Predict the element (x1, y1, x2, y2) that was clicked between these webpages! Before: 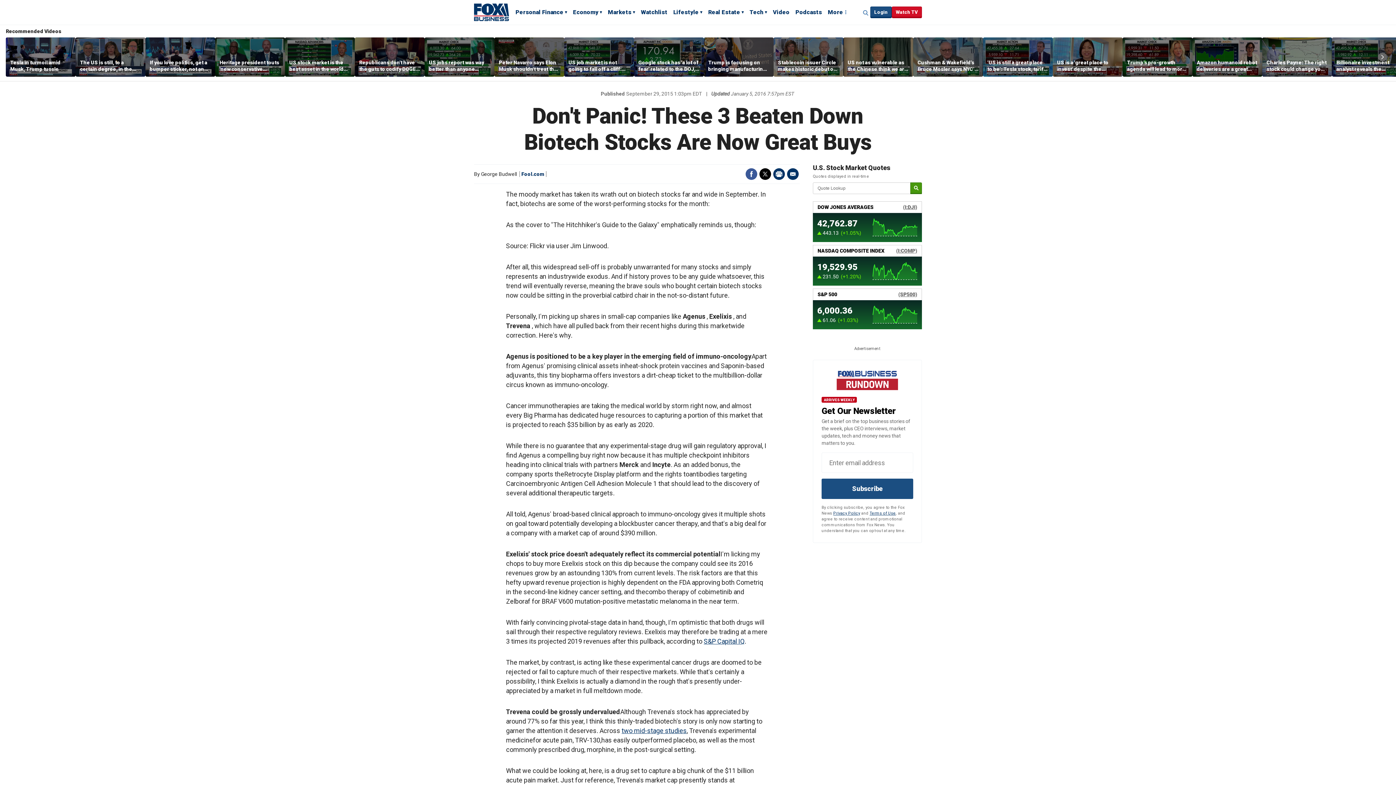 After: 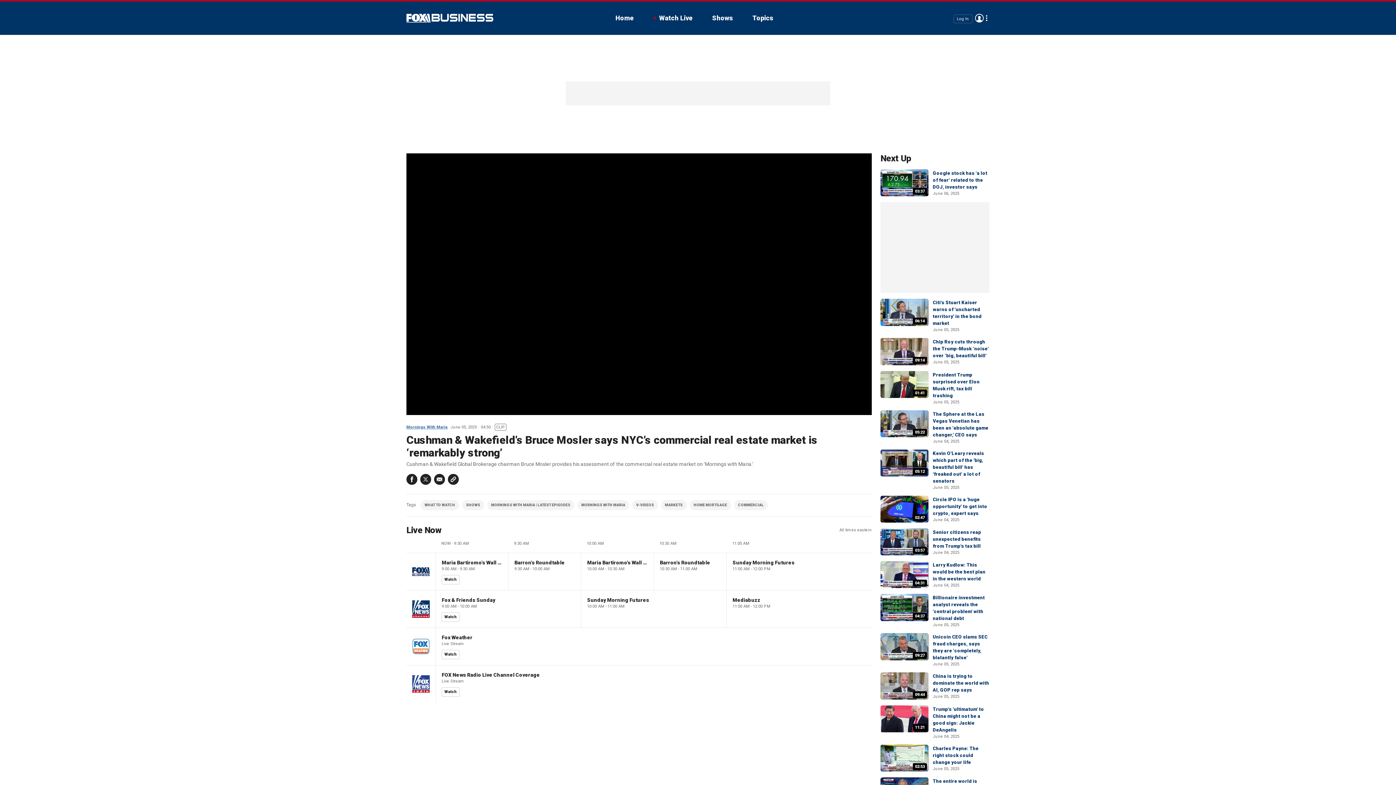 Action: label: Cushman & Wakefield’s Bruce Mosler says NYC’s commercial real estate market is ‘remarkably strong’ bbox: (917, 59, 978, 72)